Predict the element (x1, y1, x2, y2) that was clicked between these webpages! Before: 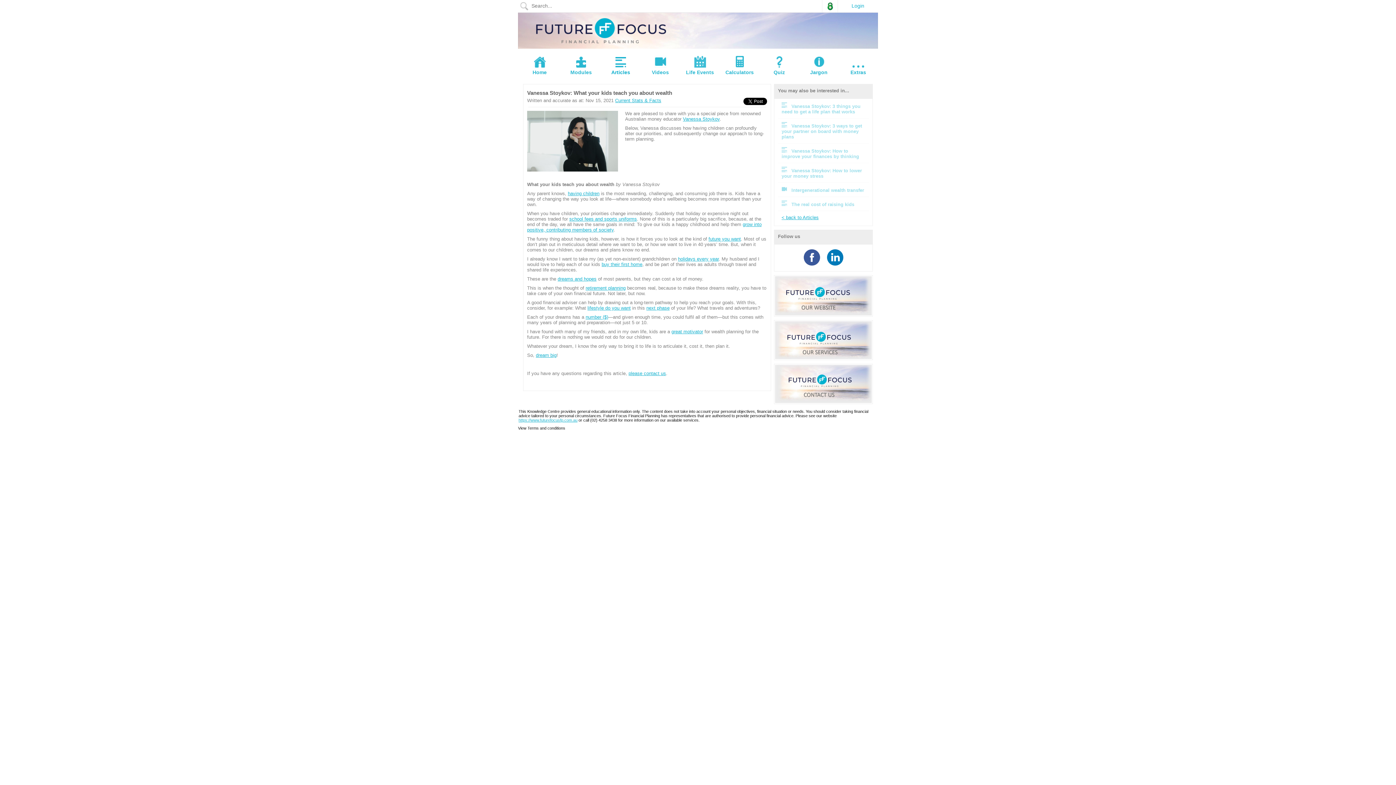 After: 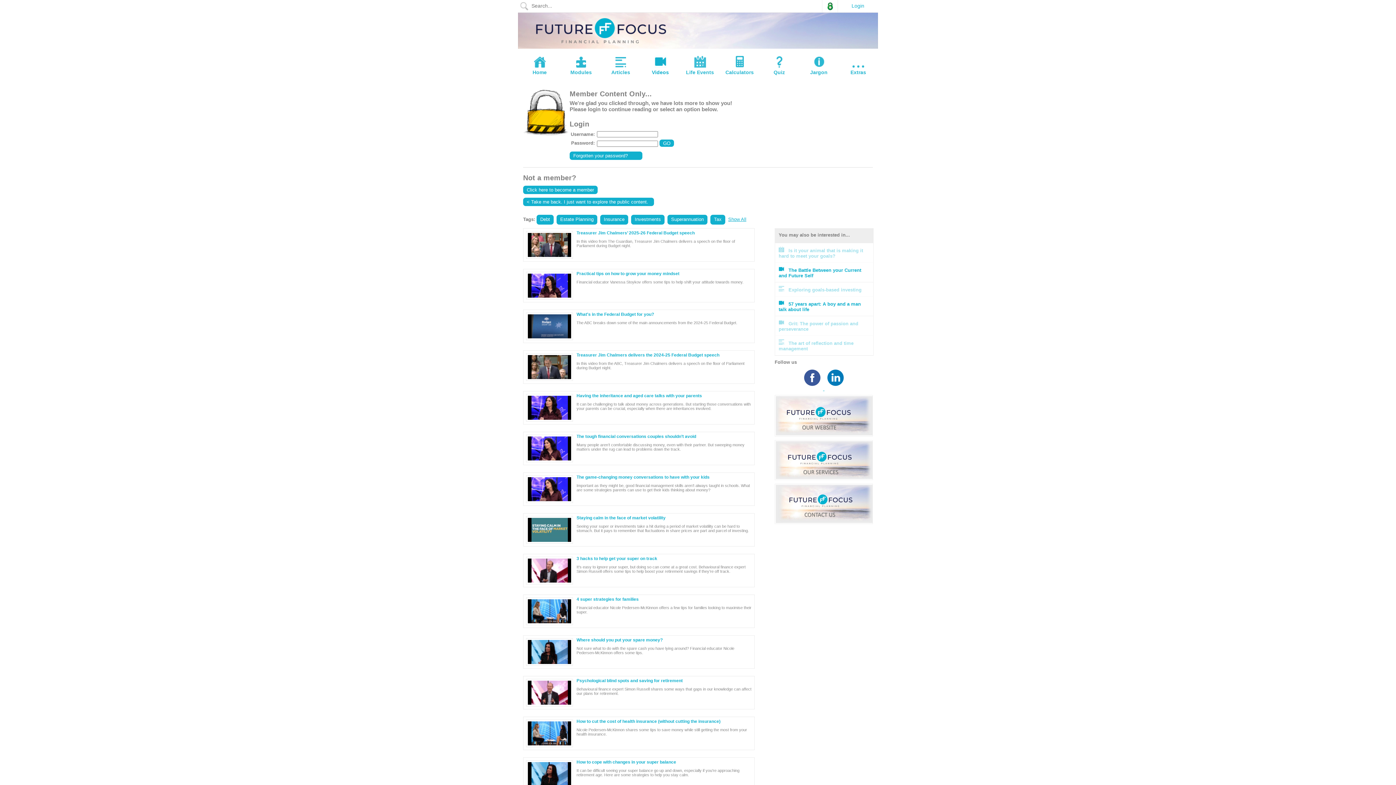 Action: bbox: (671, 329, 703, 334) label: great motivator